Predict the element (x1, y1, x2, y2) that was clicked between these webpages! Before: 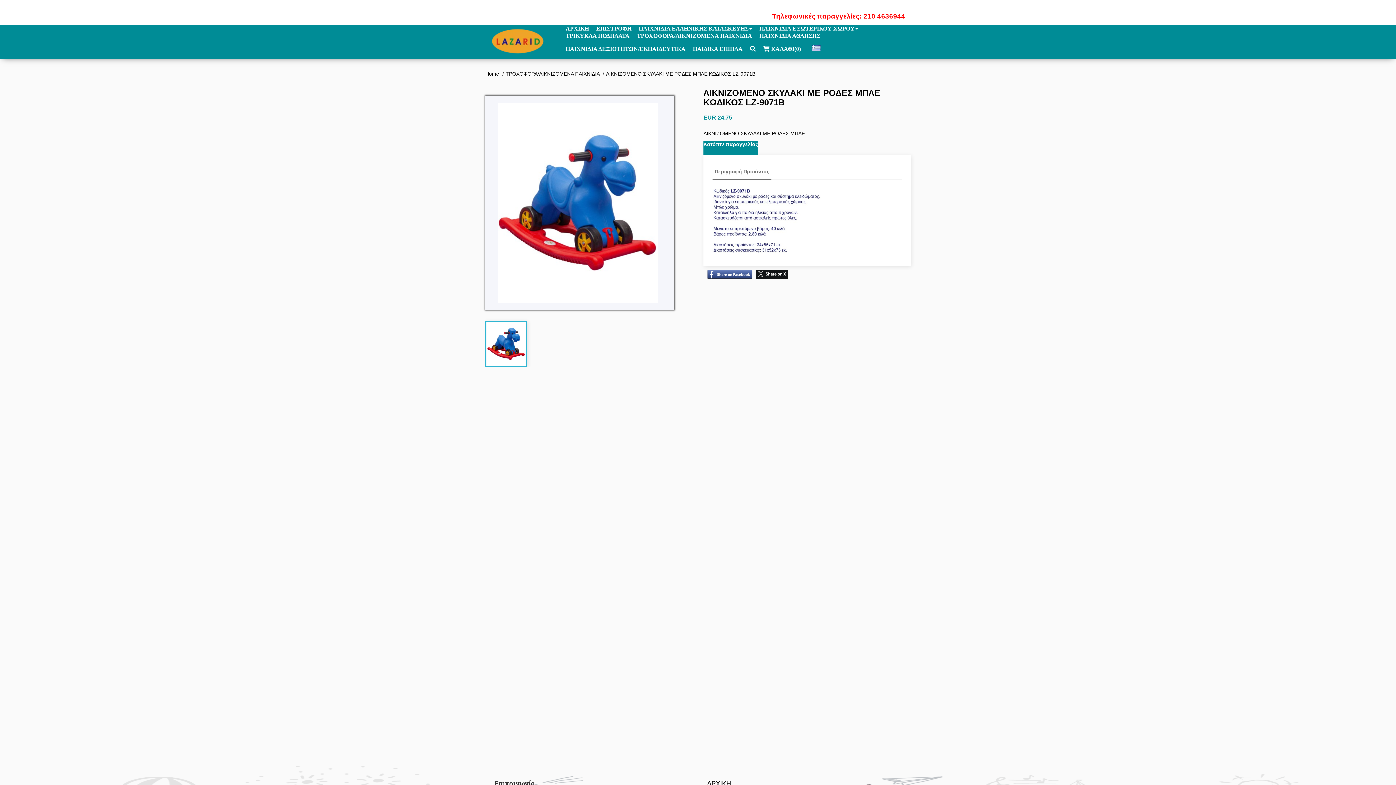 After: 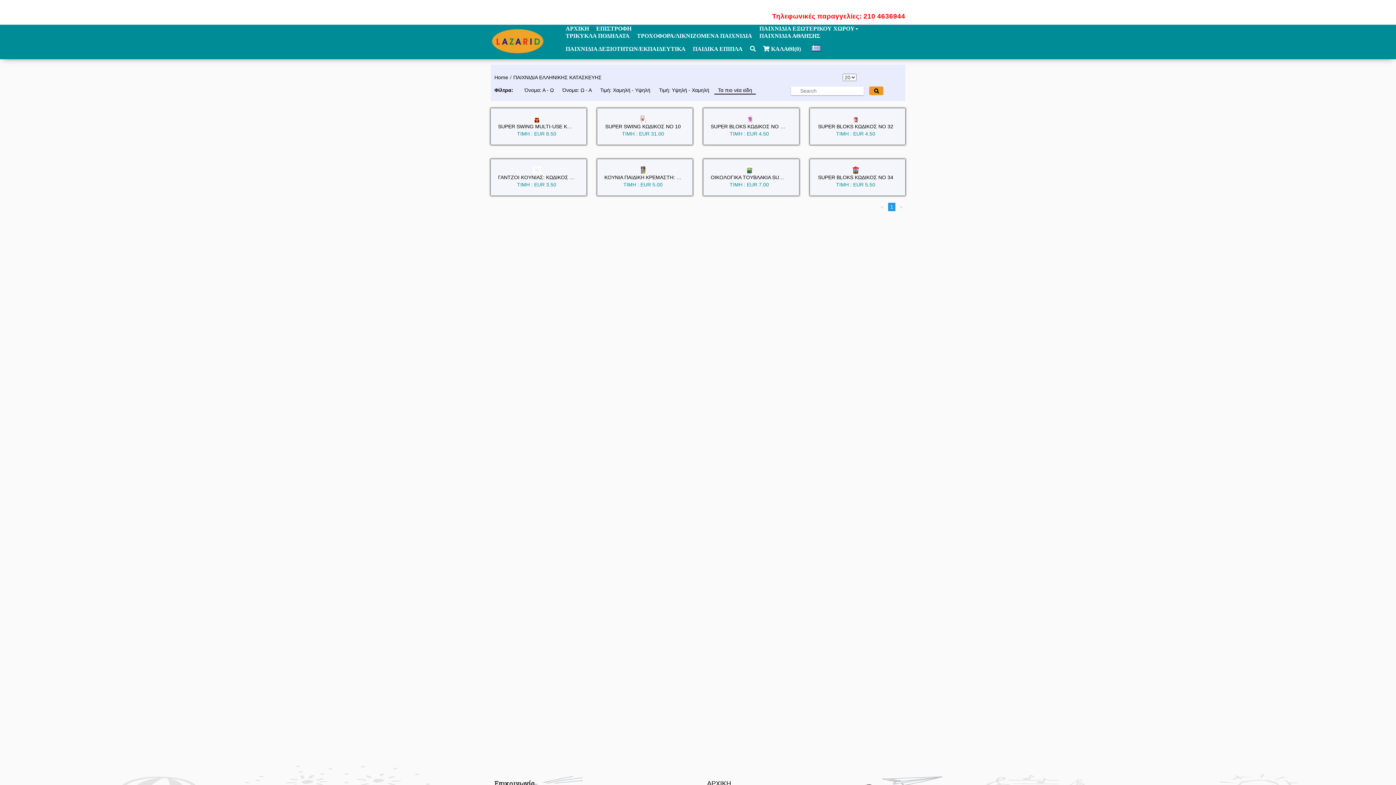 Action: bbox: (635, 25, 756, 32) label: ΠΑΙΧΝΙΔΙΑ ΕΛΛΗΝΙΚΗΣ ΚΑΤΑΣΚΕΥΗΣ